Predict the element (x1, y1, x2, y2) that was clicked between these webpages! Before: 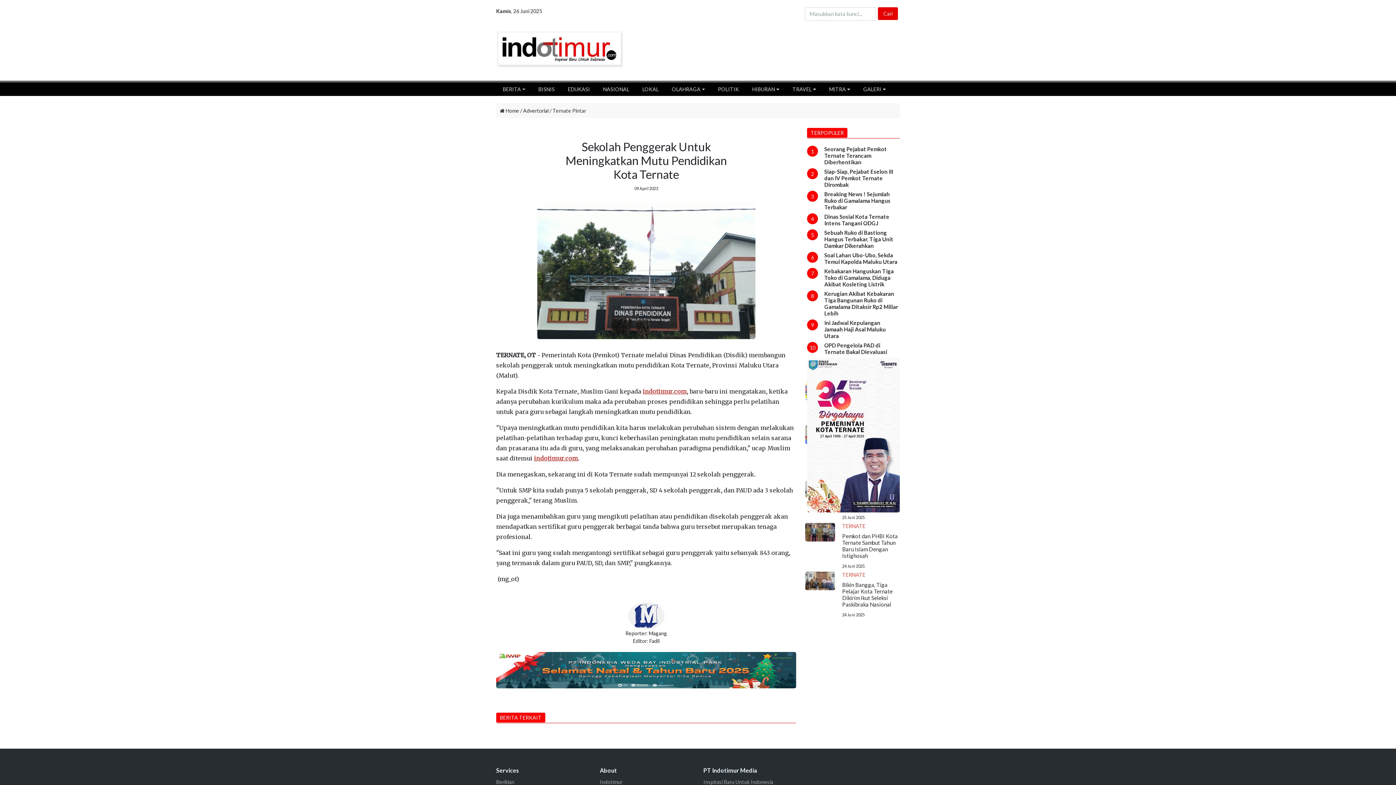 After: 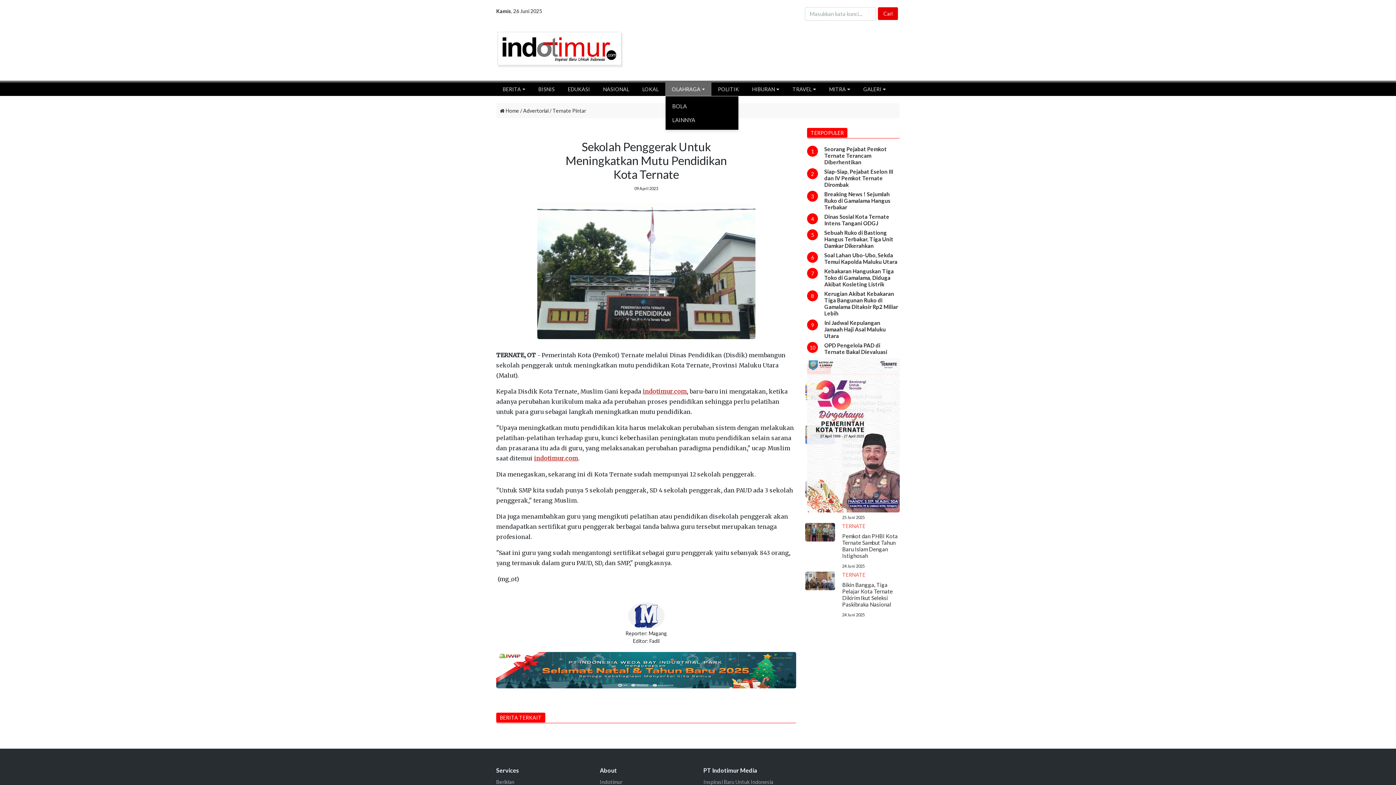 Action: label: OLAHRAGA bbox: (665, 82, 711, 96)